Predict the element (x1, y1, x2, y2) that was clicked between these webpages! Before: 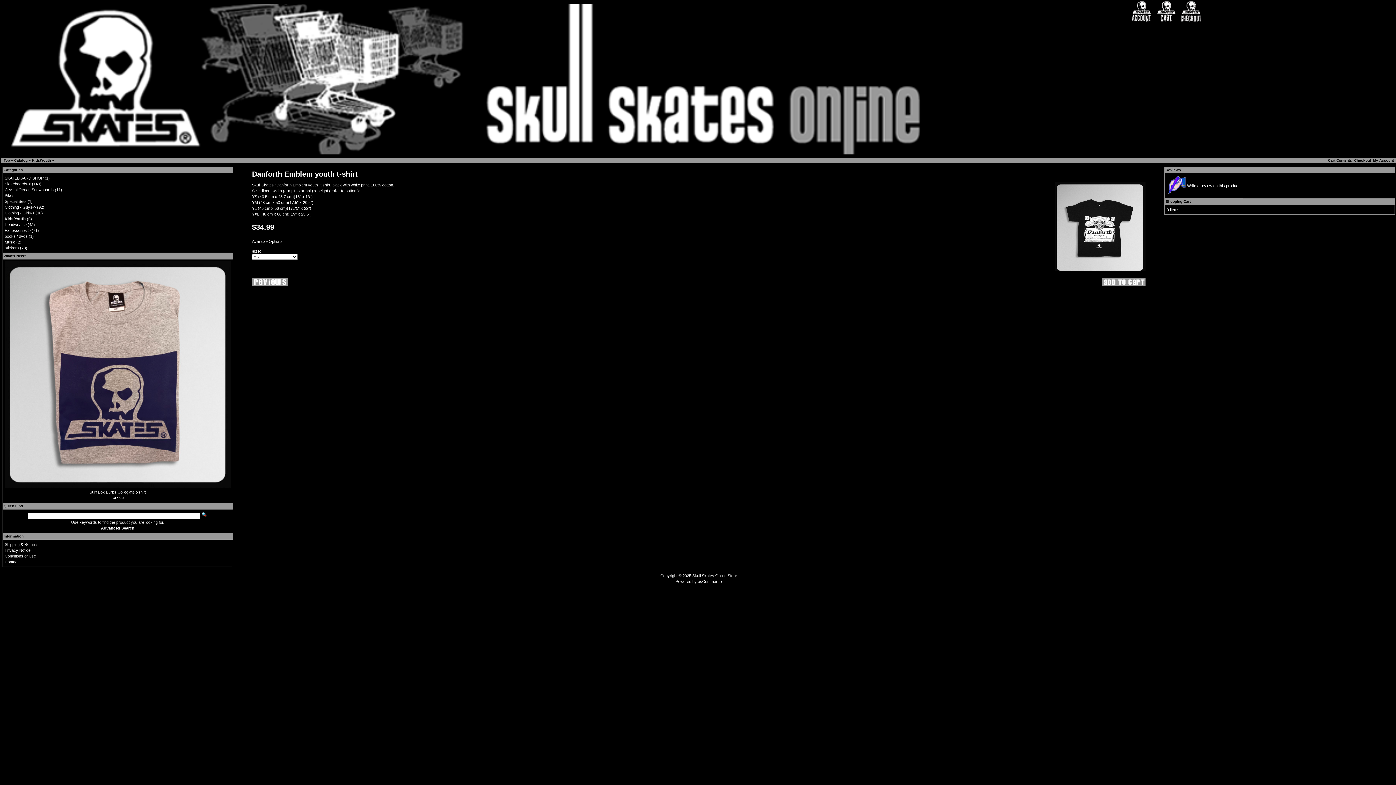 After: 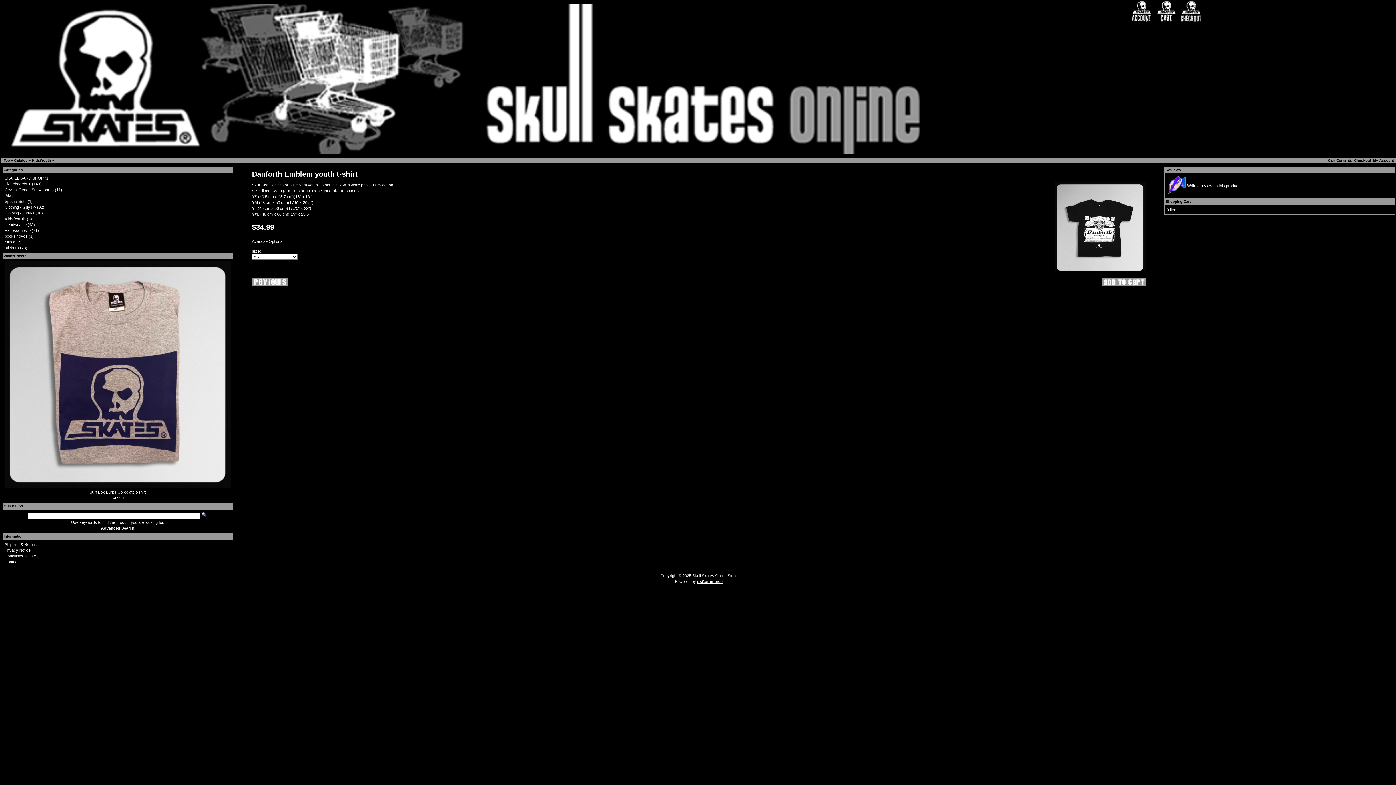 Action: bbox: (698, 579, 722, 584) label: osCommerce